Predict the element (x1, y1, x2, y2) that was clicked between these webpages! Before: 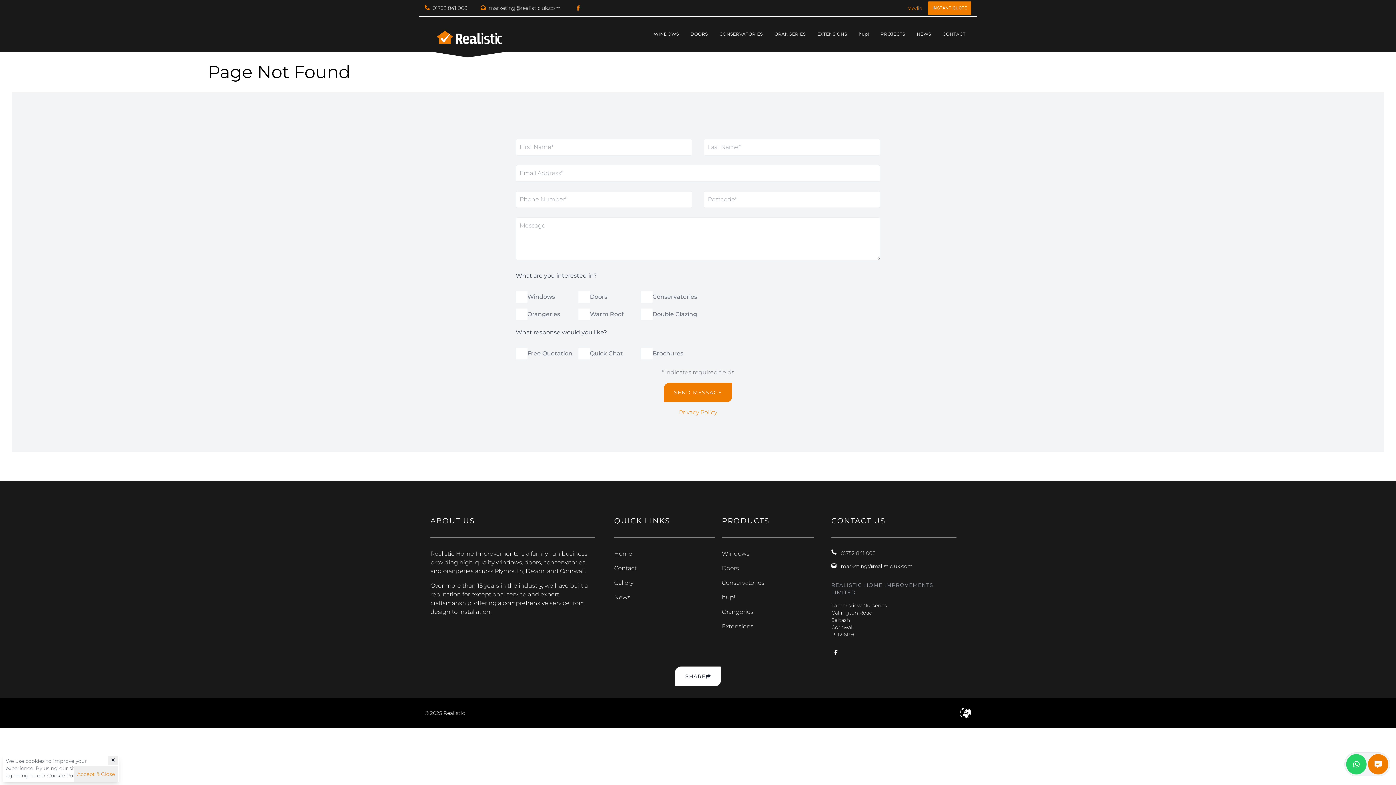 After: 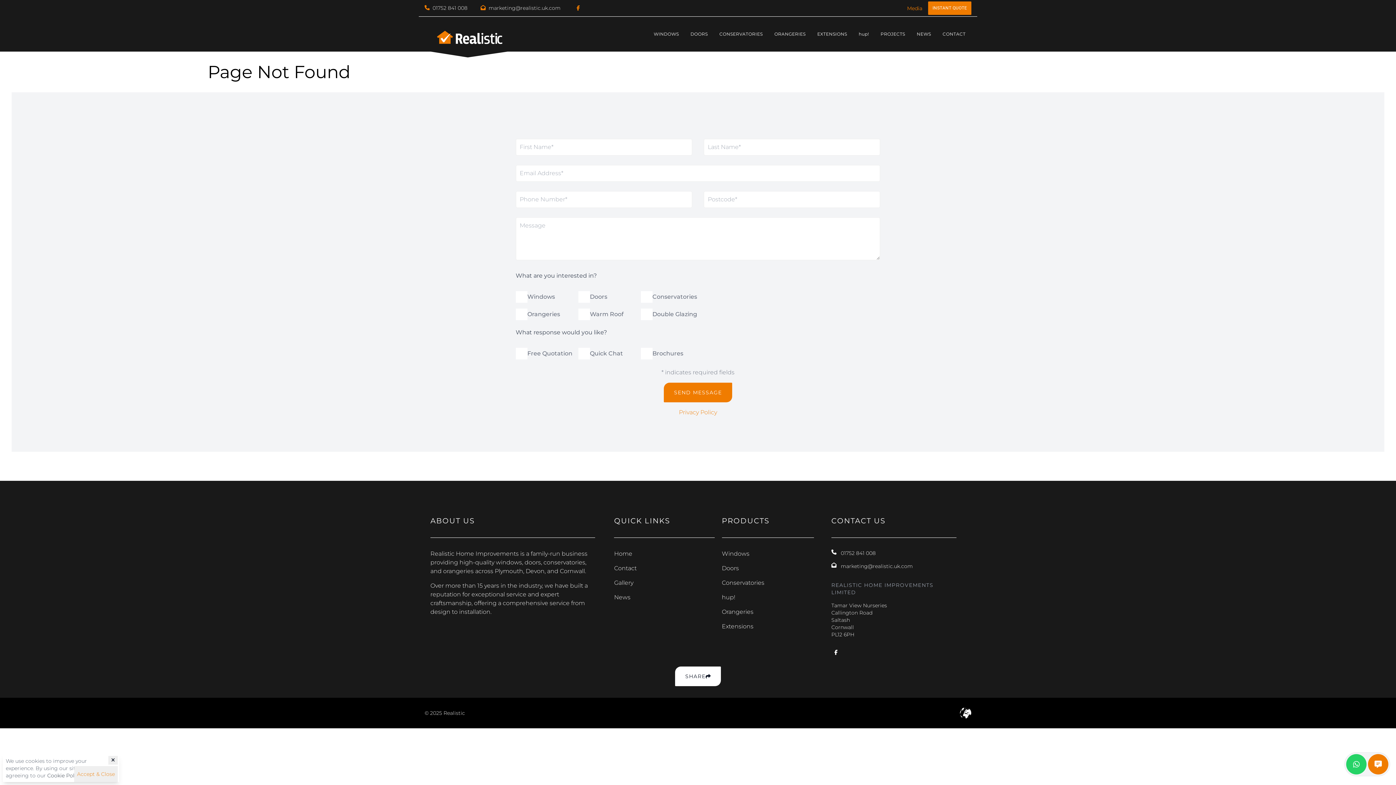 Action: label: 01752 841 008 bbox: (432, 4, 467, 11)